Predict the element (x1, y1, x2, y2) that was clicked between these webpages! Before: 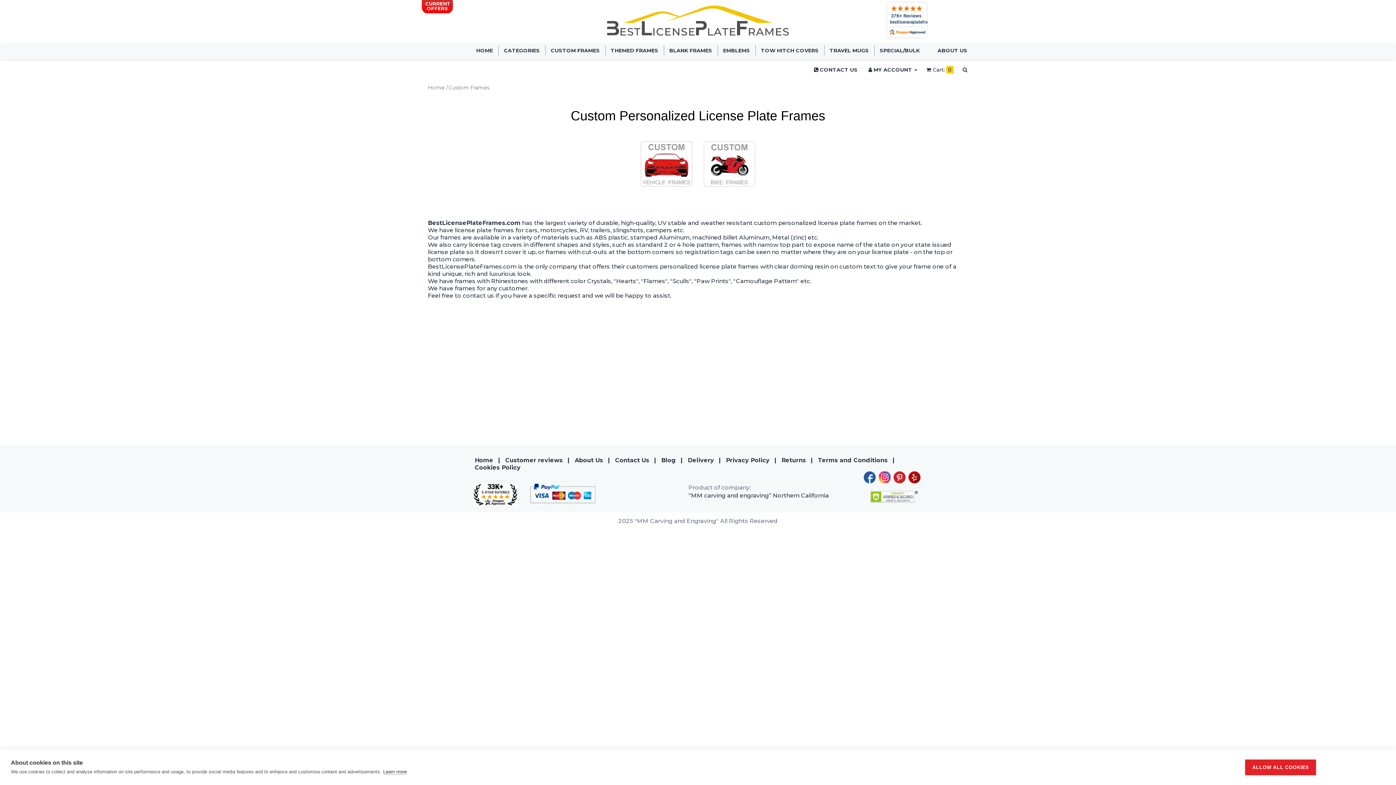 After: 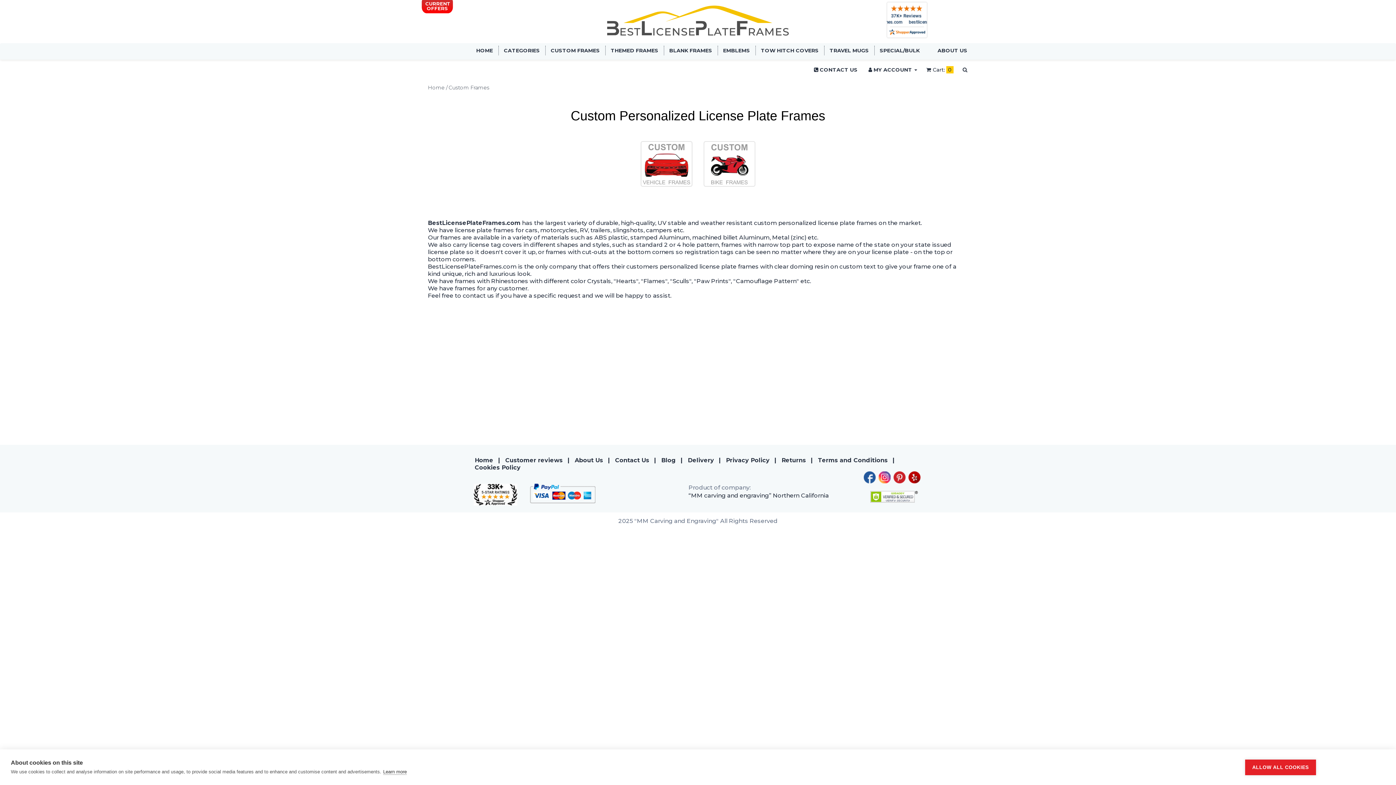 Action: bbox: (448, 114, 491, 121) label: Custom Frames